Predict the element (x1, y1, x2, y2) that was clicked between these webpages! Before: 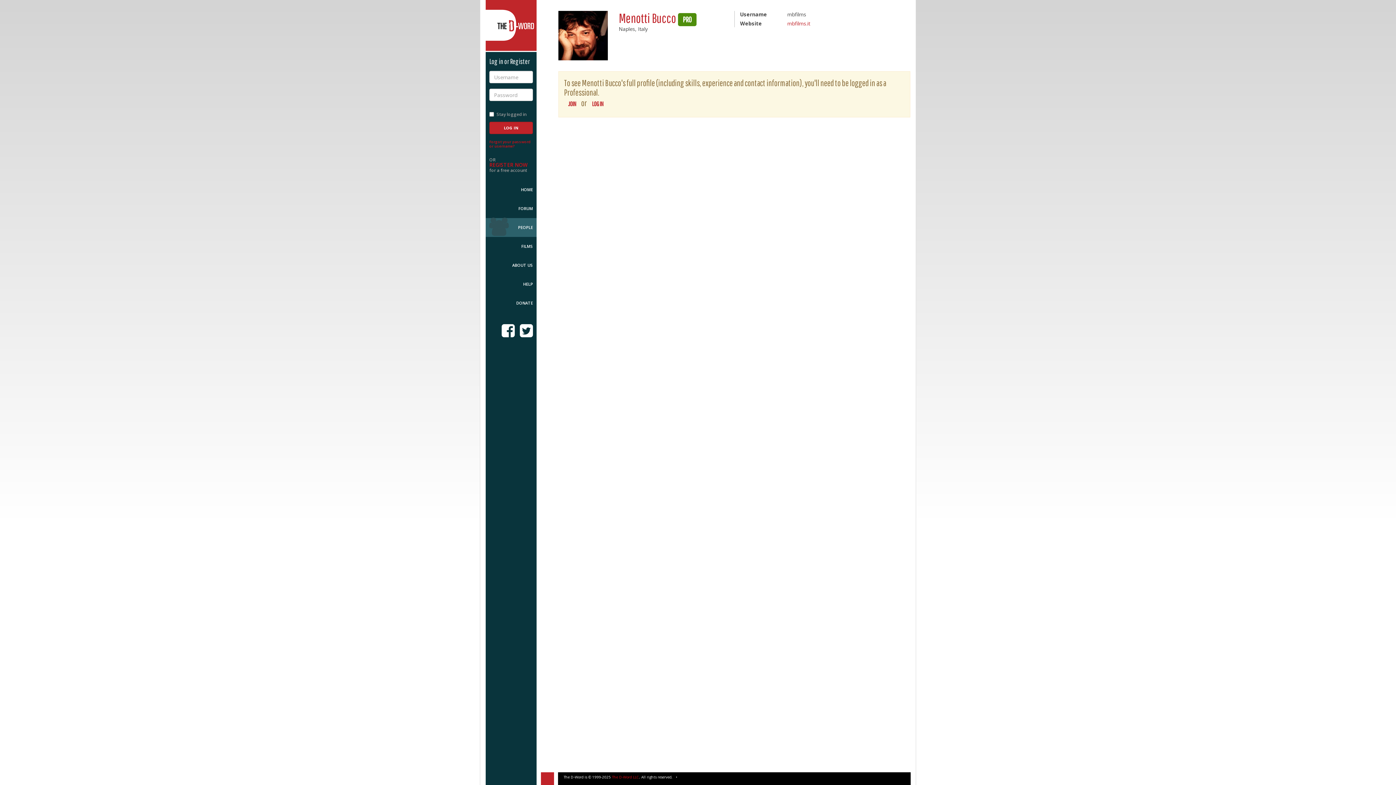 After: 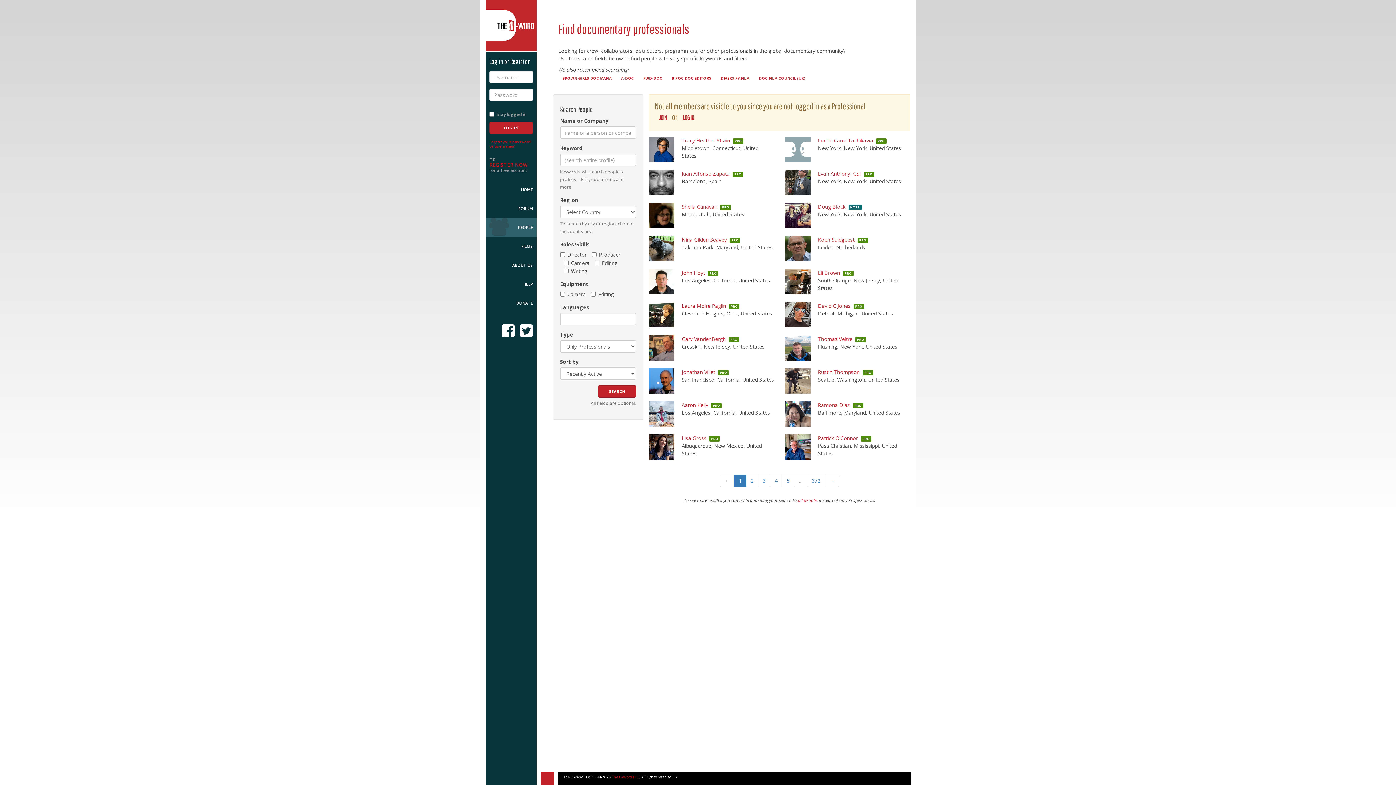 Action: bbox: (485, 218, 536, 237) label: PEOPLE